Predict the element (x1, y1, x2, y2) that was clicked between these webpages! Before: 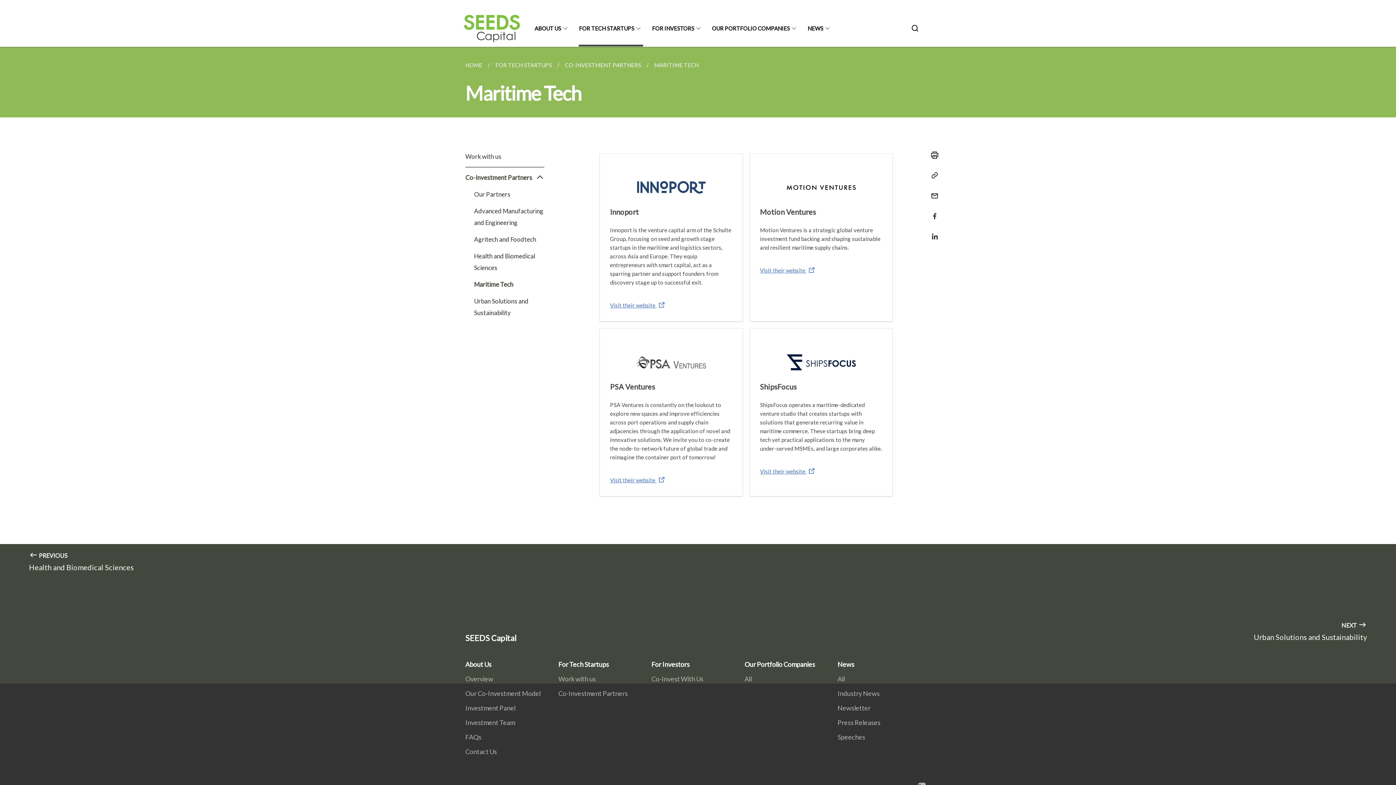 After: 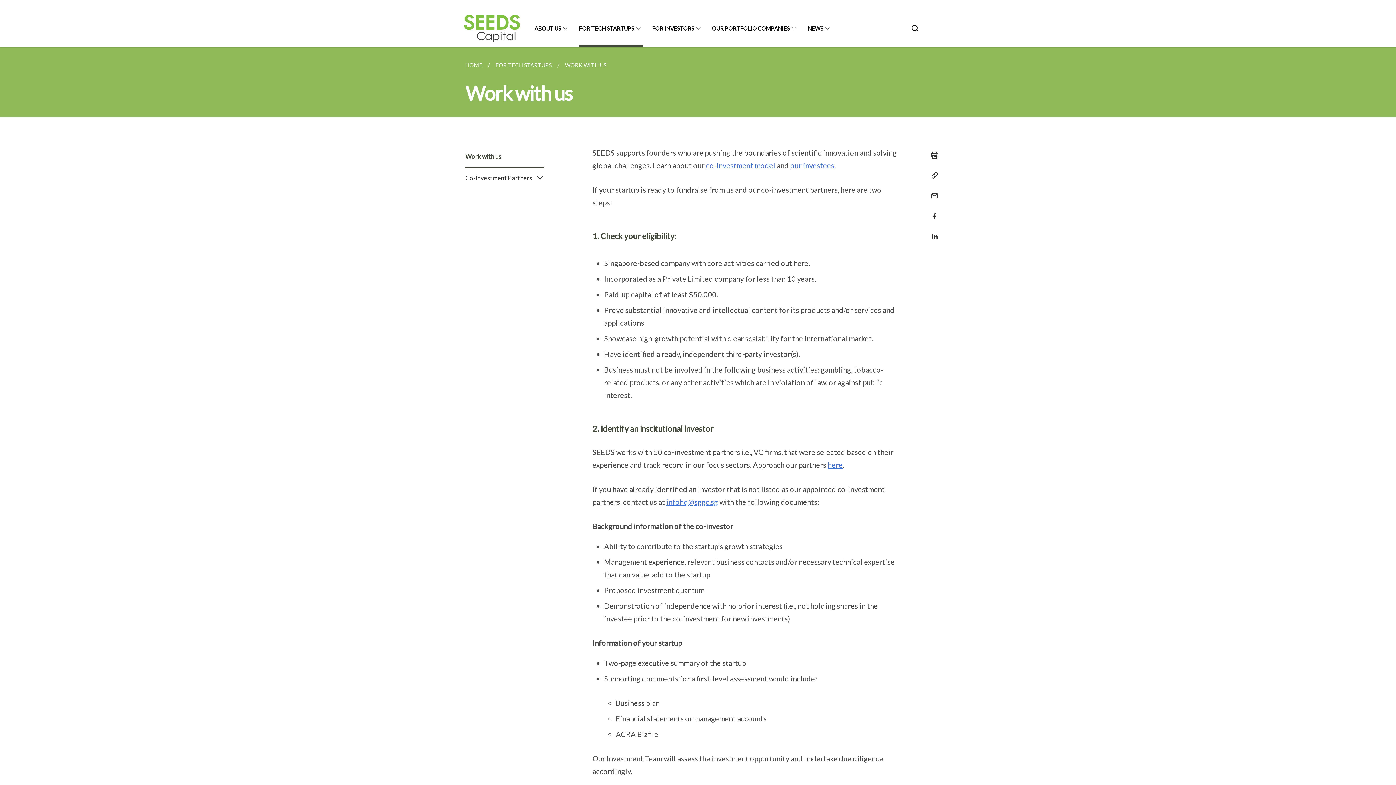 Action: label: FOR TECH STARTUPS bbox: (579, 10, 643, 46)